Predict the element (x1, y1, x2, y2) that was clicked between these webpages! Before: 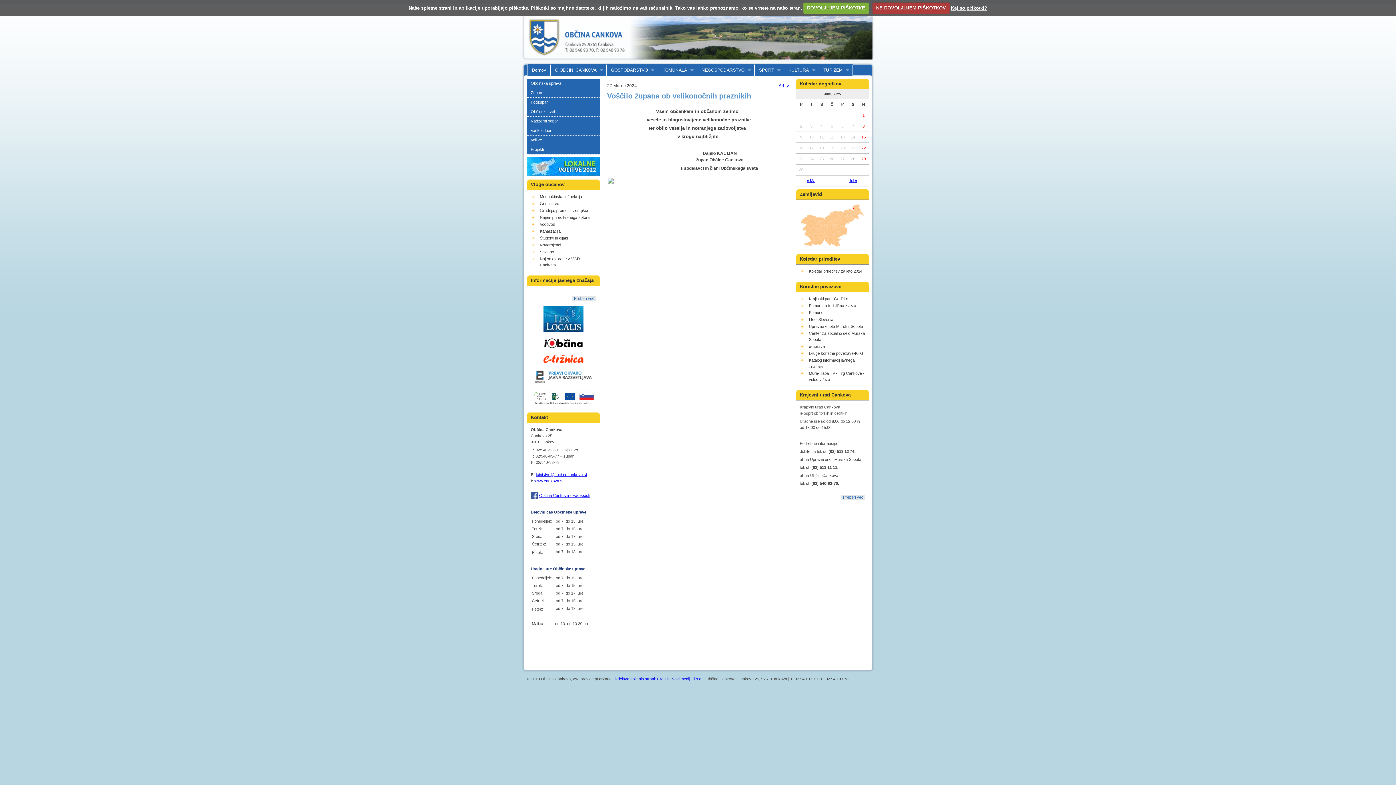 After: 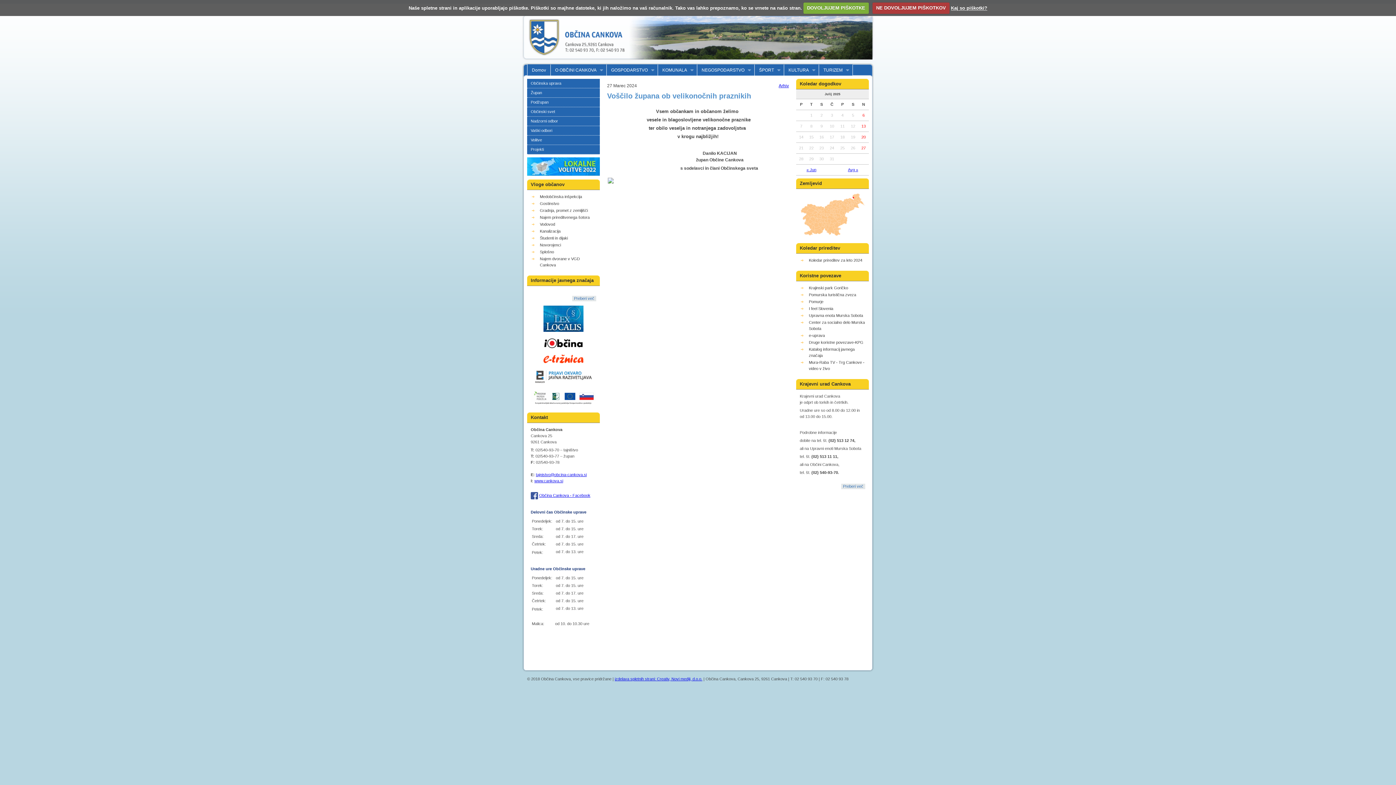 Action: label: Jul » bbox: (849, 178, 857, 182)